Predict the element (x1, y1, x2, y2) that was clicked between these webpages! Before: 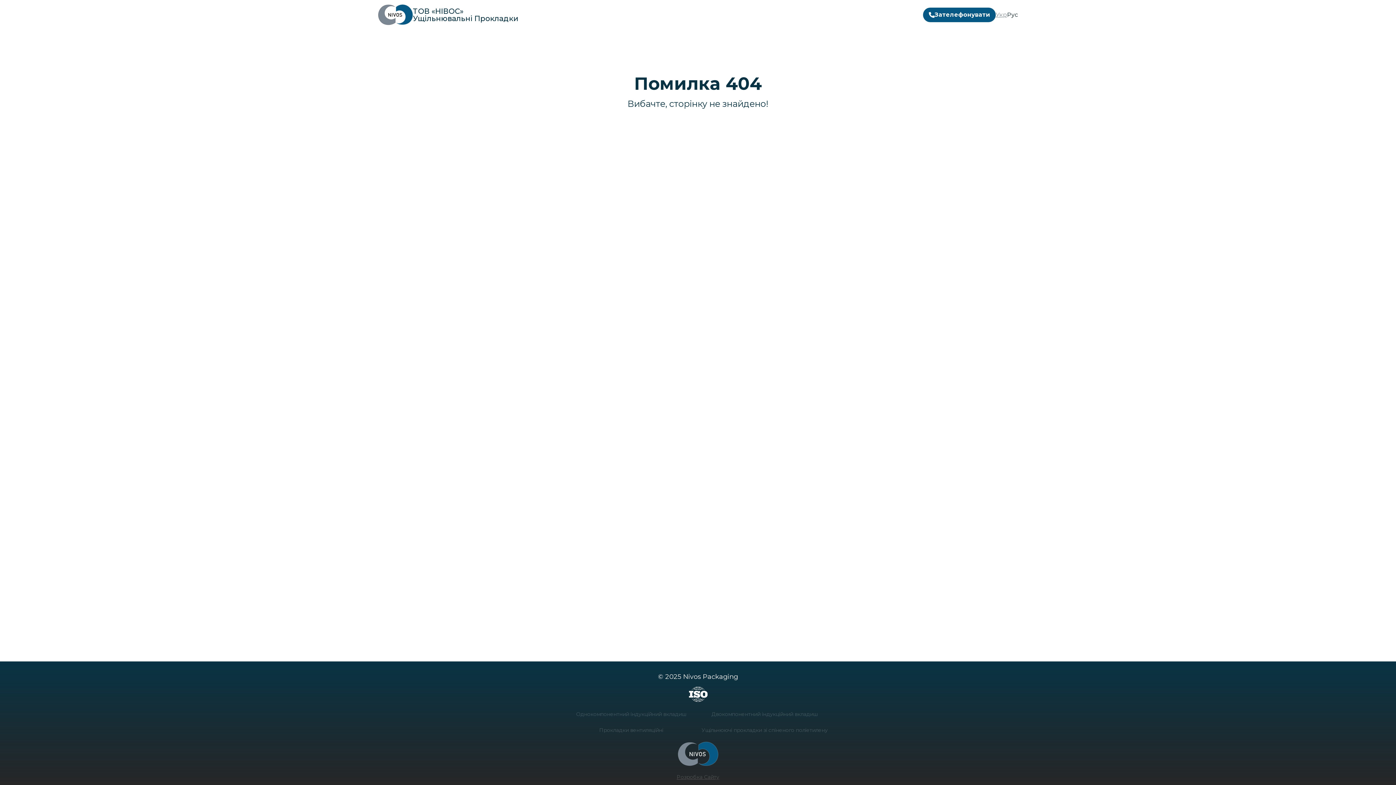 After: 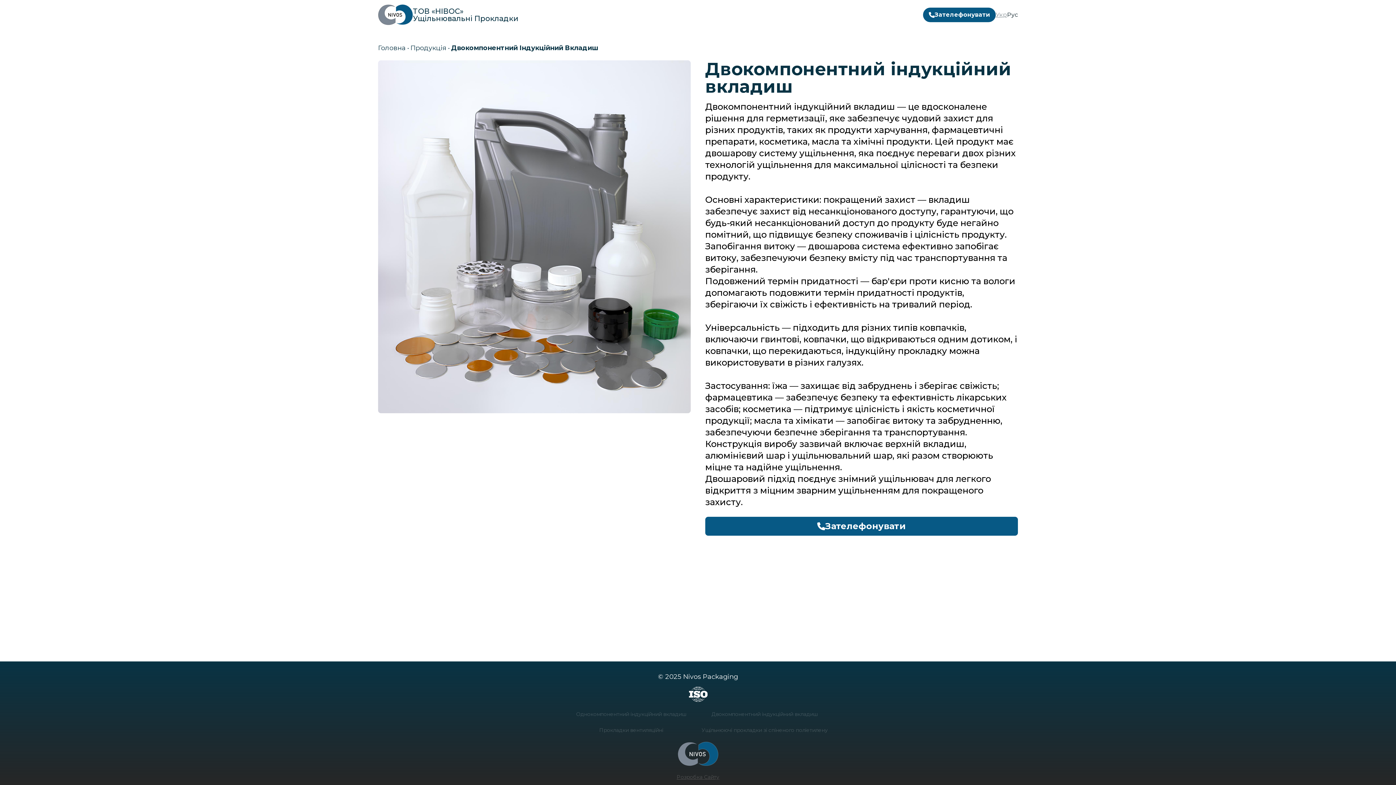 Action: bbox: (711, 711, 819, 717) label: Двокомпонентний індукційний вкладиш